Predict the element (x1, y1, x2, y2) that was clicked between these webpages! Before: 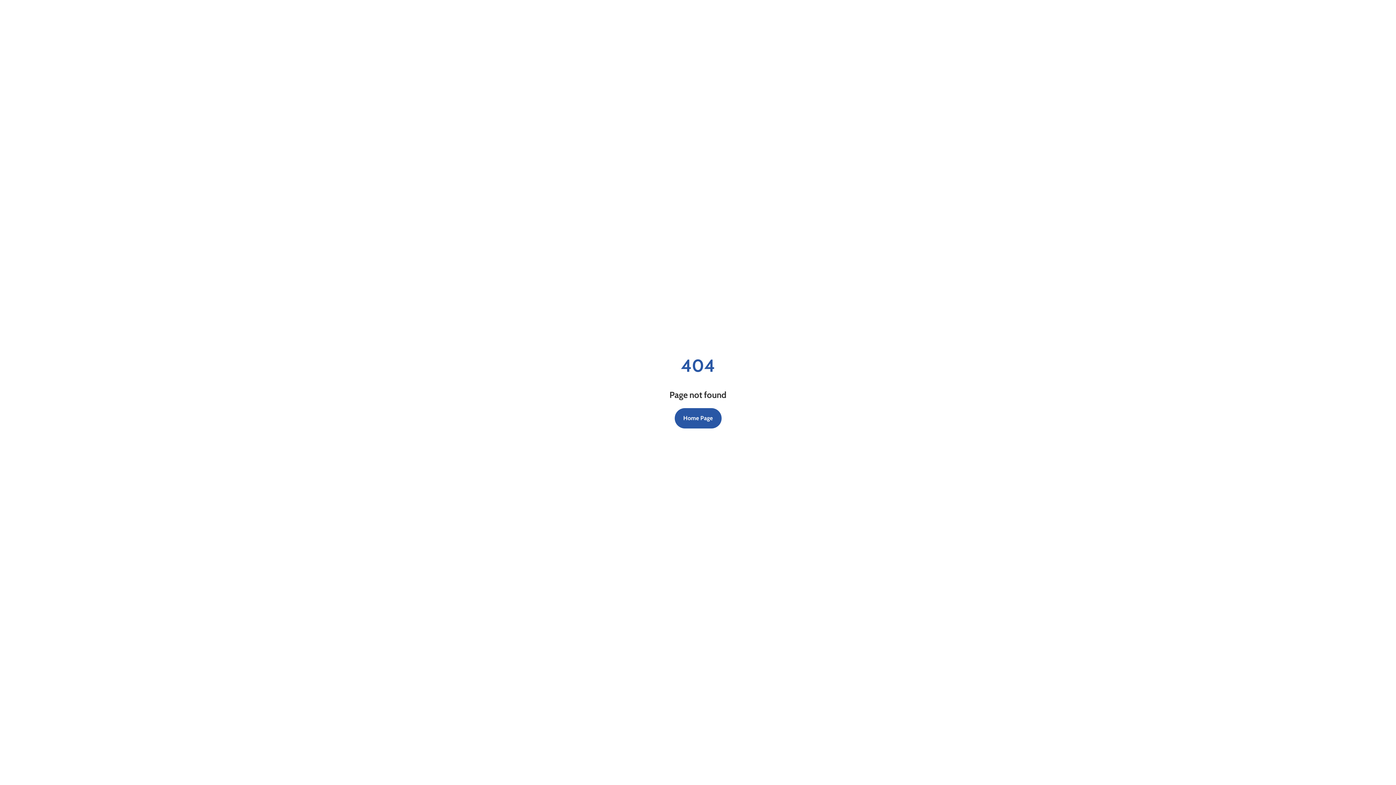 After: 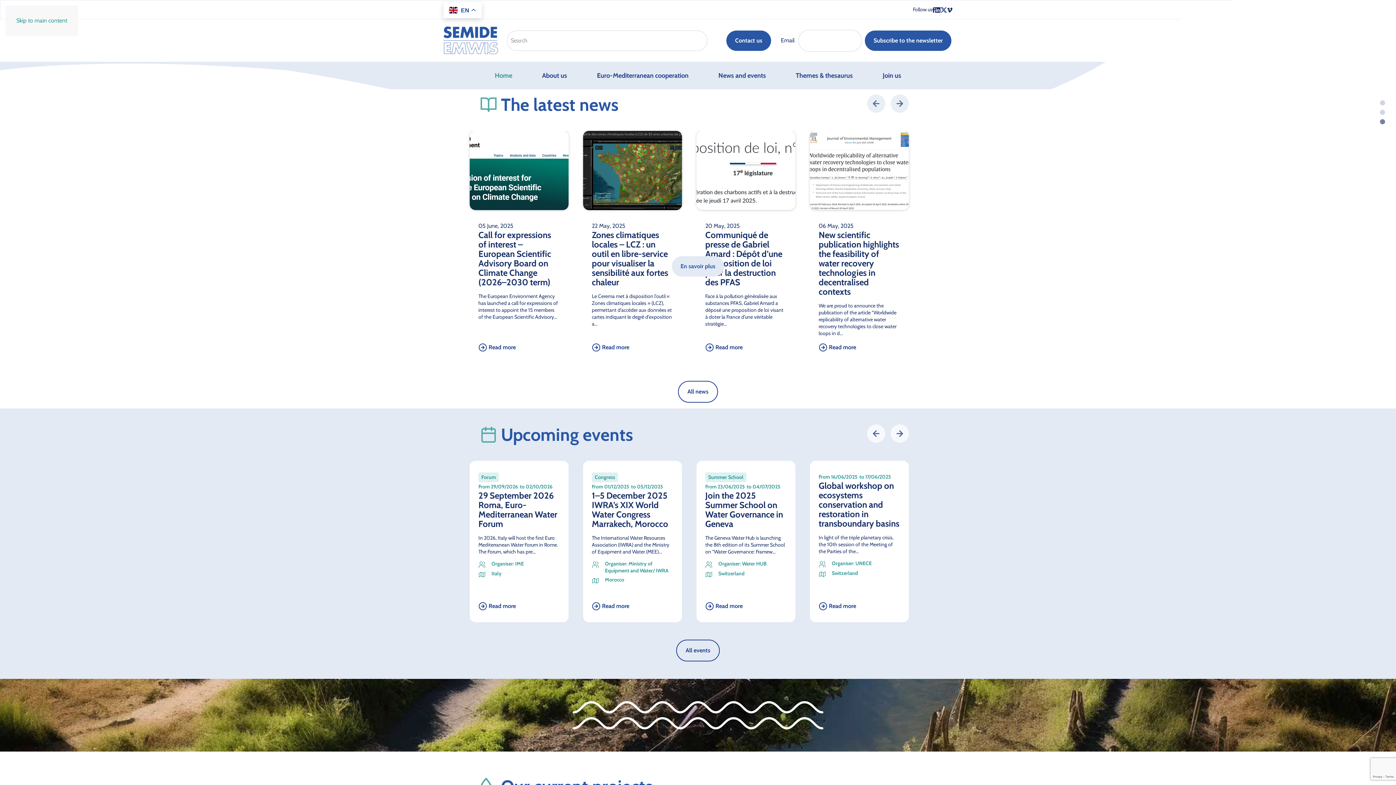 Action: label: Home Page bbox: (674, 408, 721, 428)